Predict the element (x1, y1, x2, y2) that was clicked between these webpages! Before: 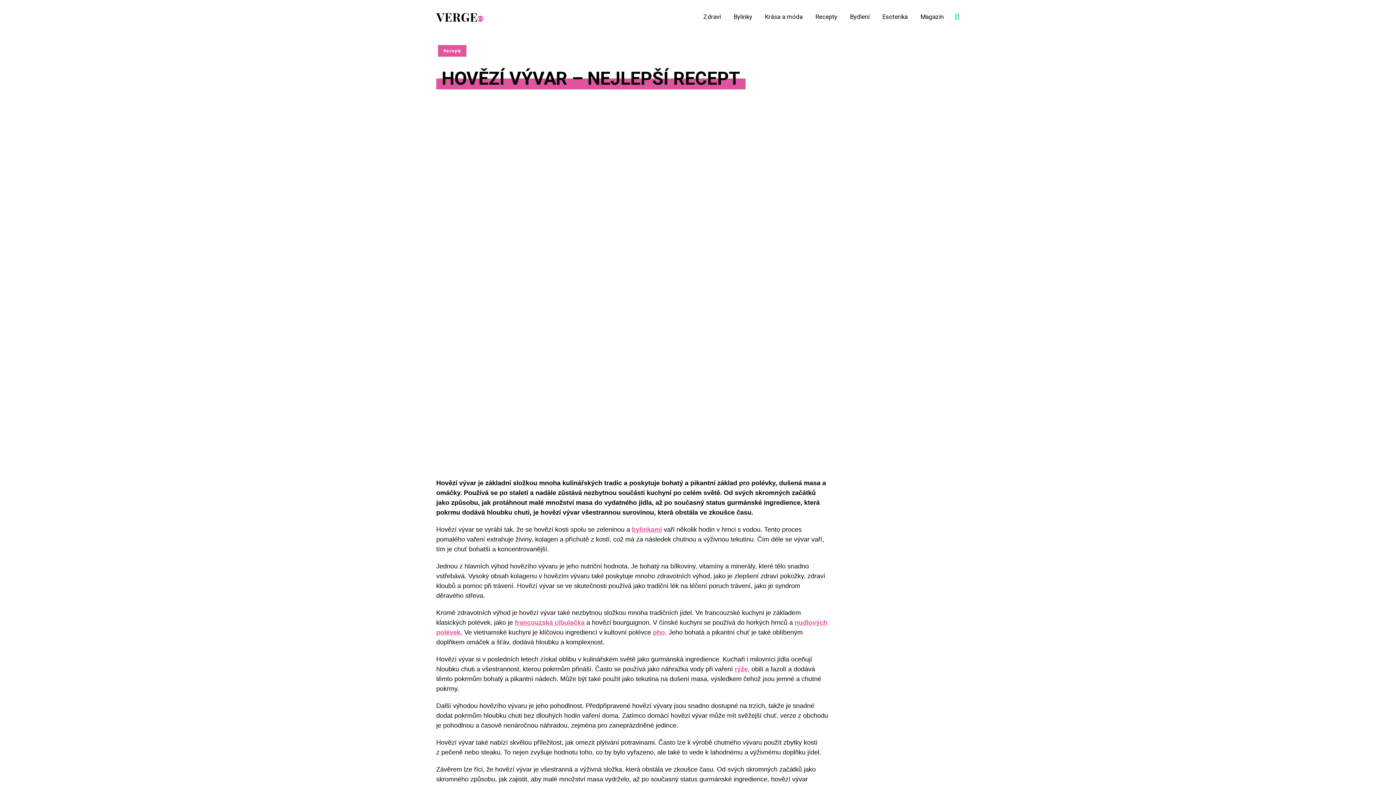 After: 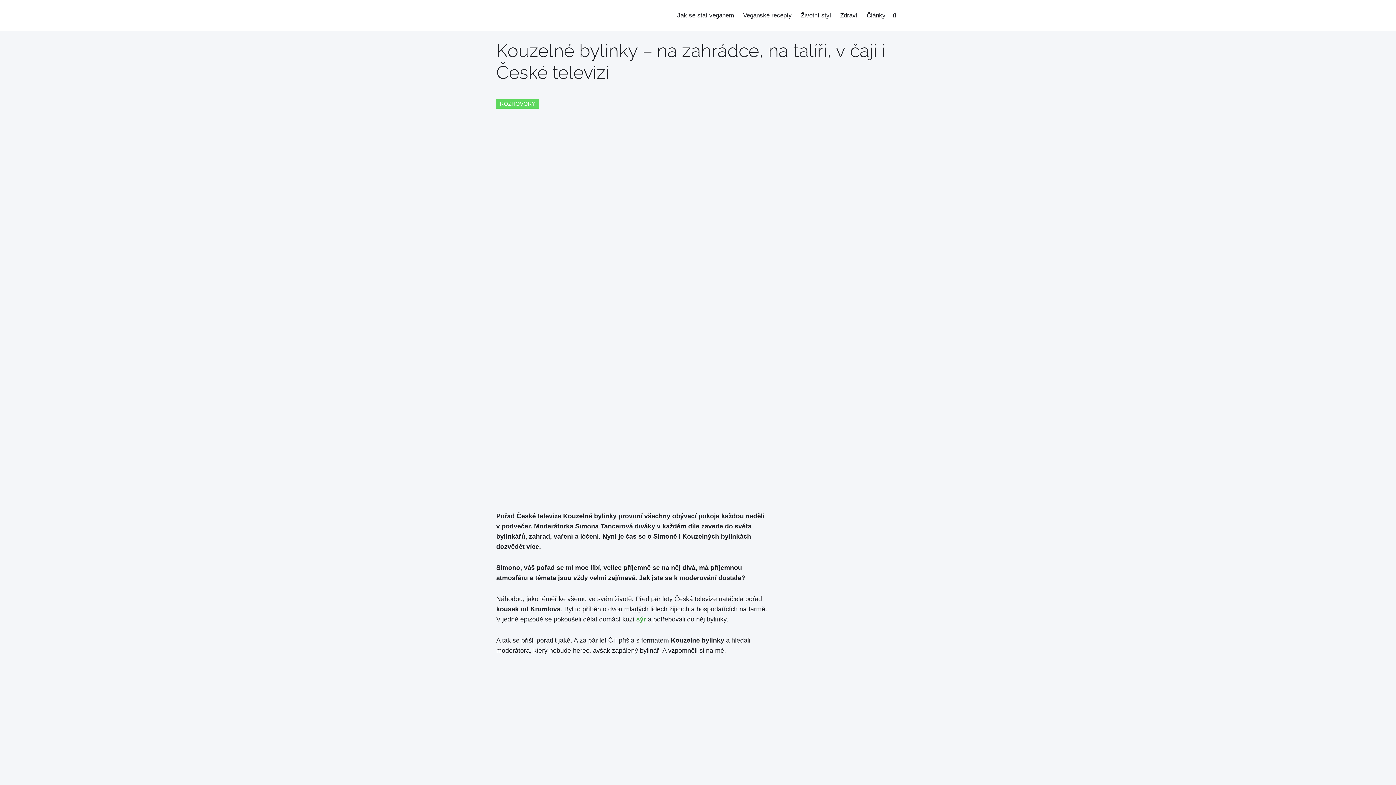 Action: bbox: (632, 526, 662, 533) label: bylinkami